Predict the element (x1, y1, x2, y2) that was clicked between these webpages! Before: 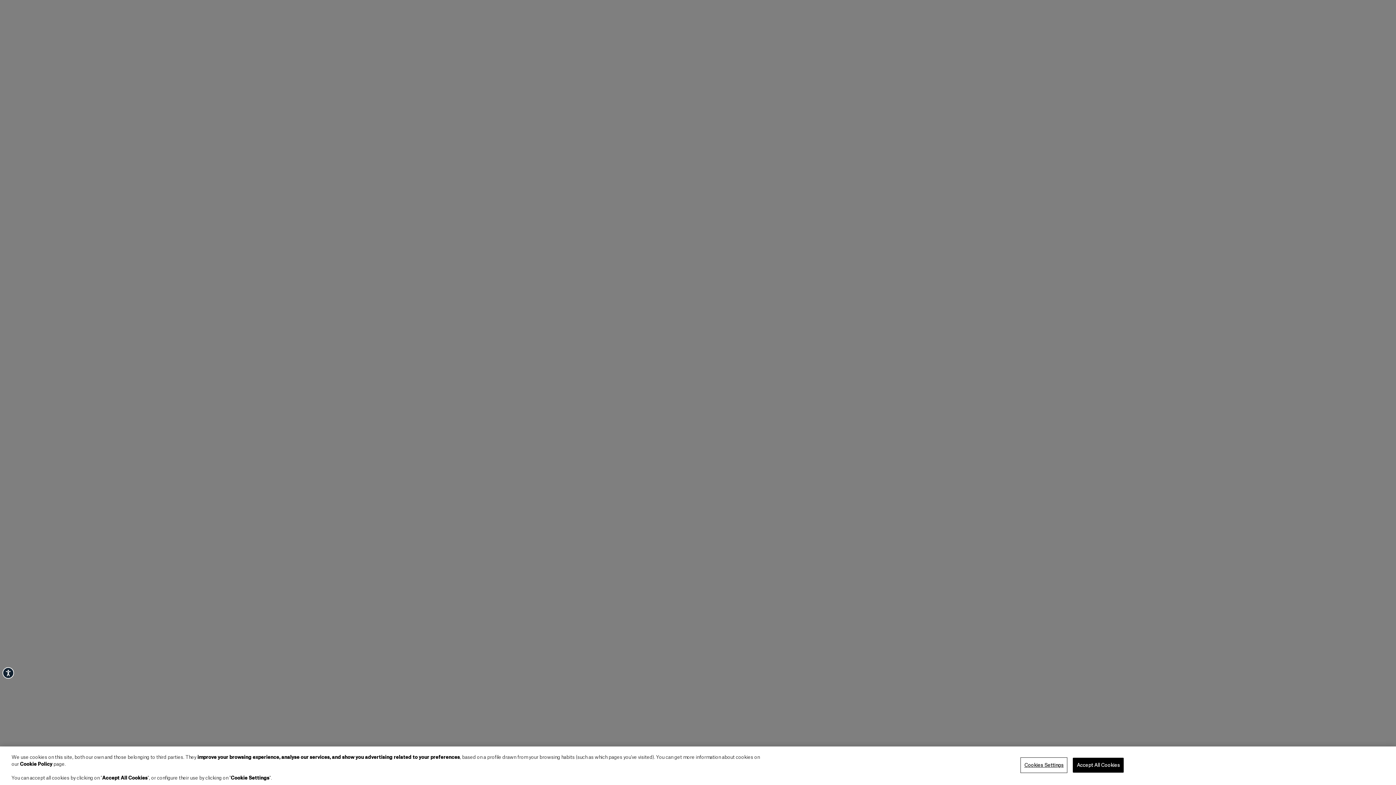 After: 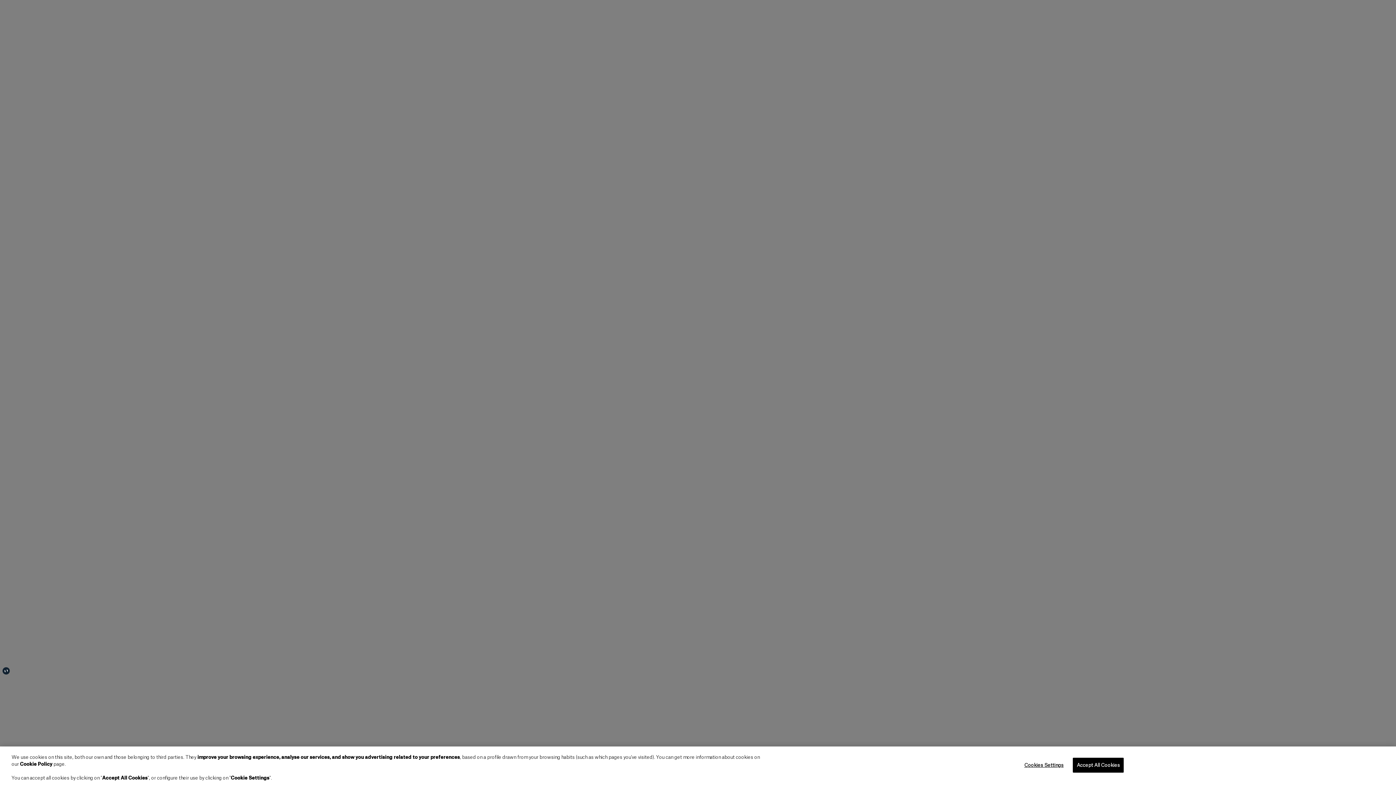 Action: bbox: (2, 667, 14, 679) label: Accessibility